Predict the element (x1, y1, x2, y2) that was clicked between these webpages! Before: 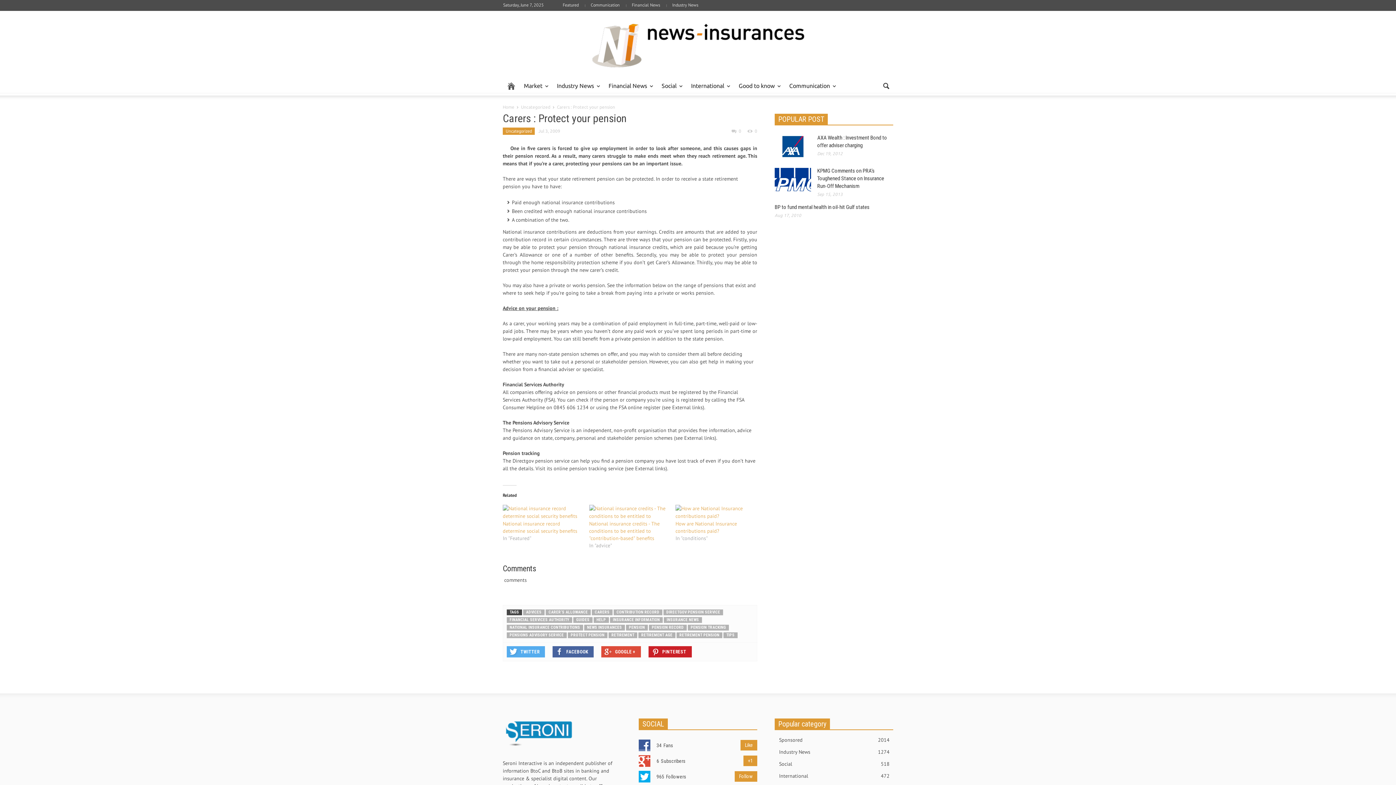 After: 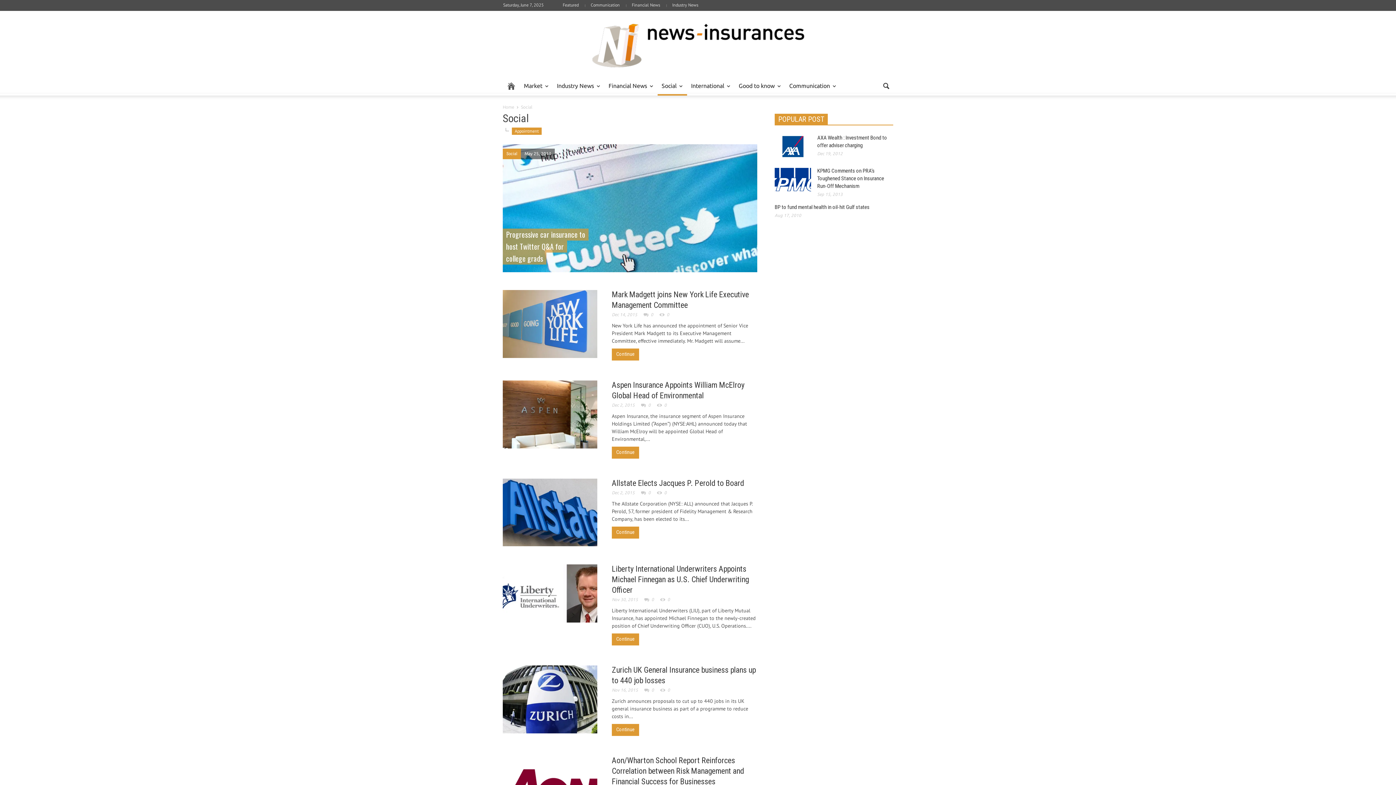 Action: bbox: (774, 741, 893, 753) label: Social
518